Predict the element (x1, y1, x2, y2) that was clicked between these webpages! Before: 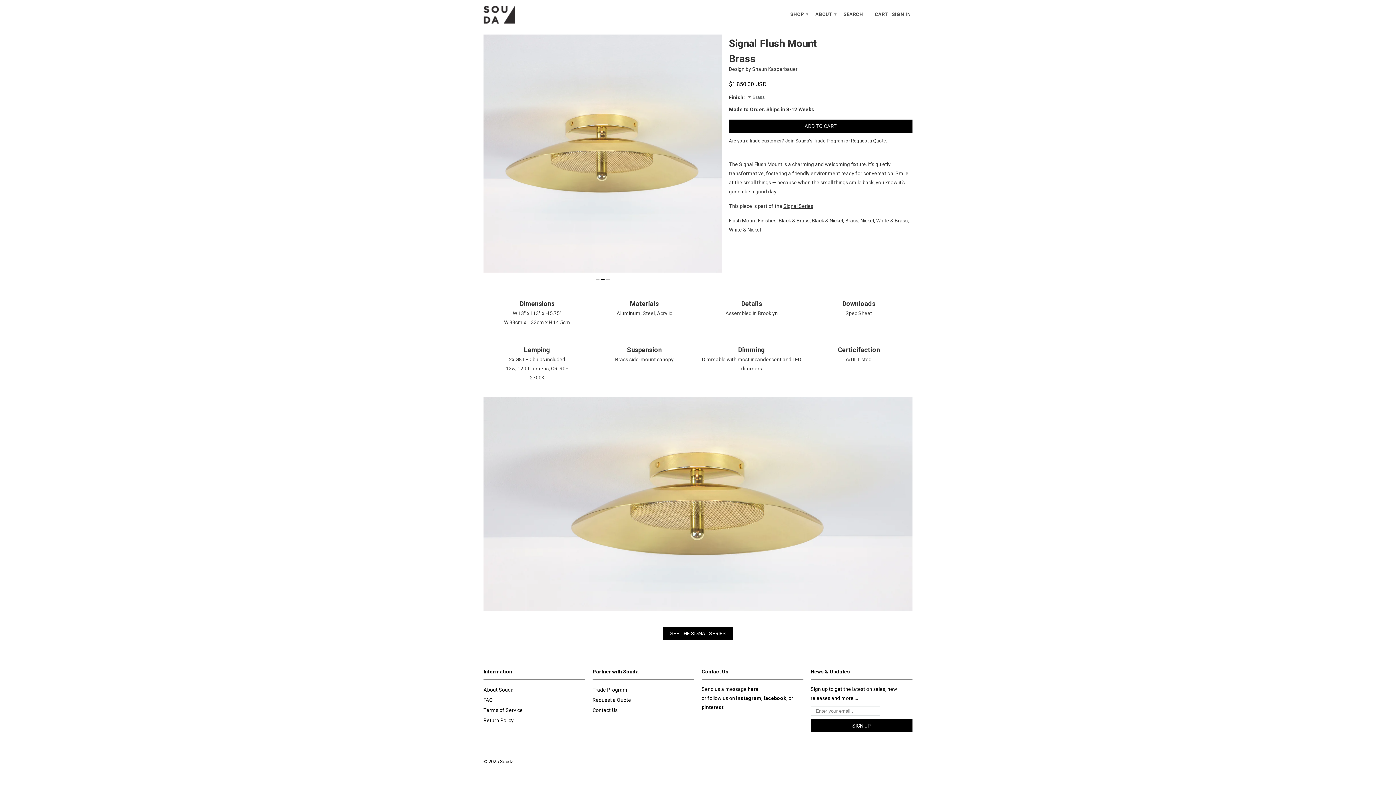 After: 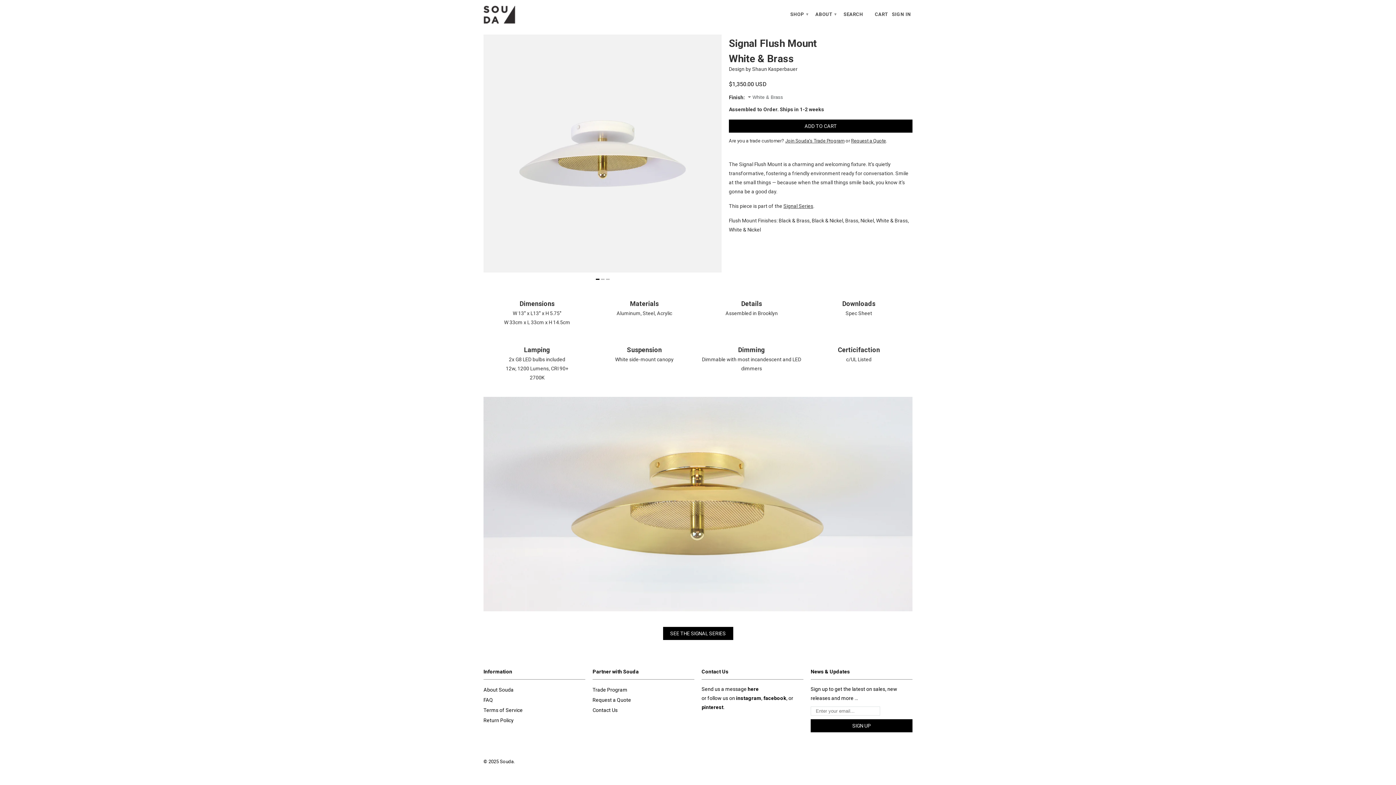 Action: label: White & Brass bbox: (876, 217, 908, 223)